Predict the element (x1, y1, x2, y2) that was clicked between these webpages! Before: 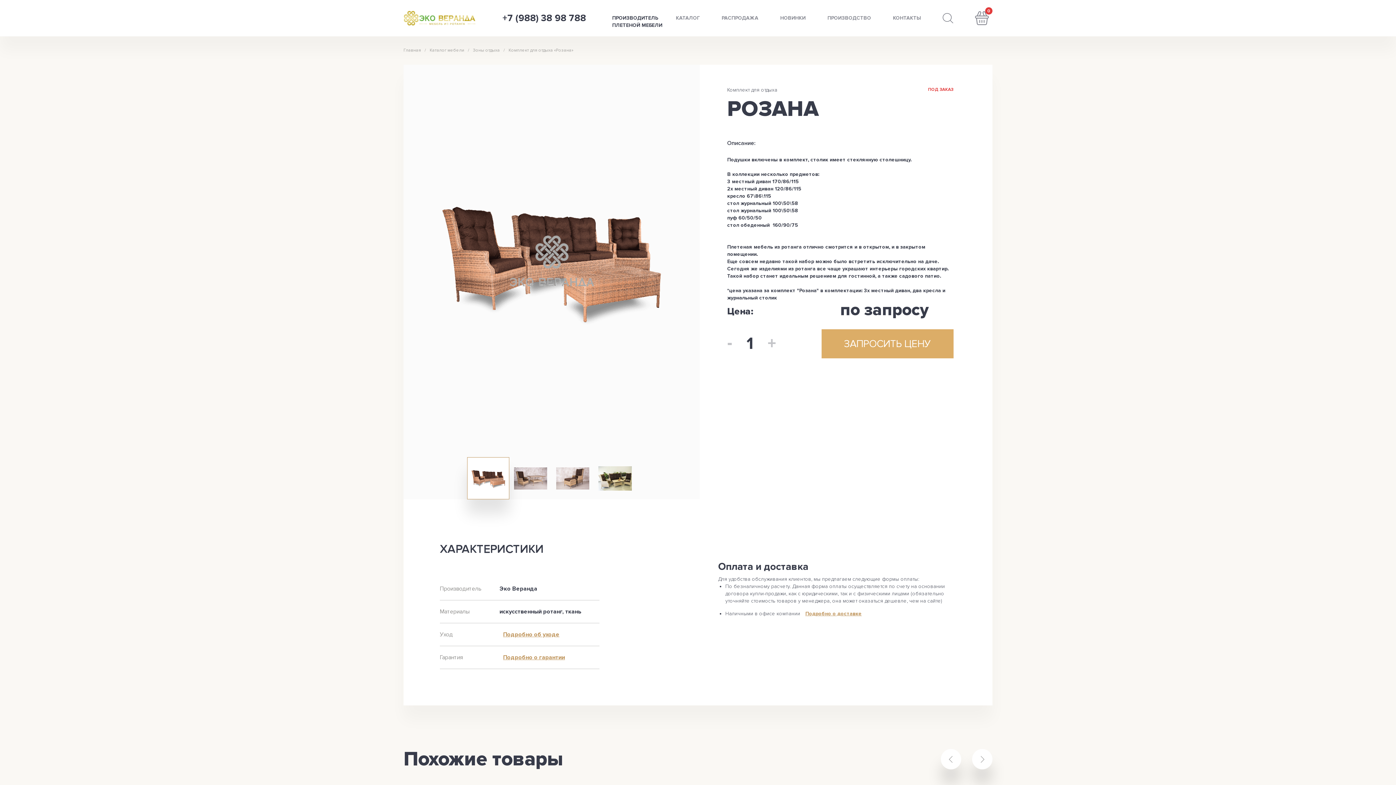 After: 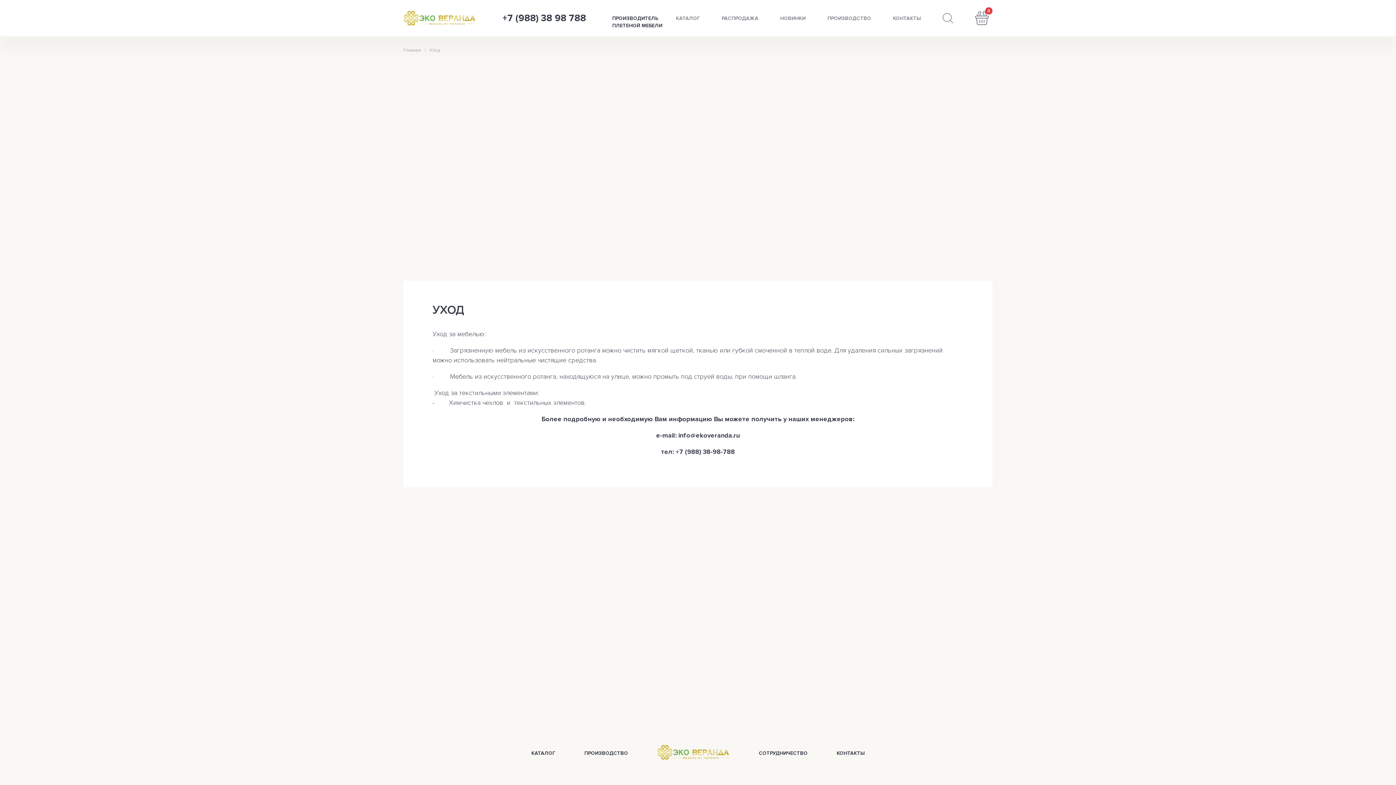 Action: label: Подробно об уходе bbox: (503, 631, 559, 638)